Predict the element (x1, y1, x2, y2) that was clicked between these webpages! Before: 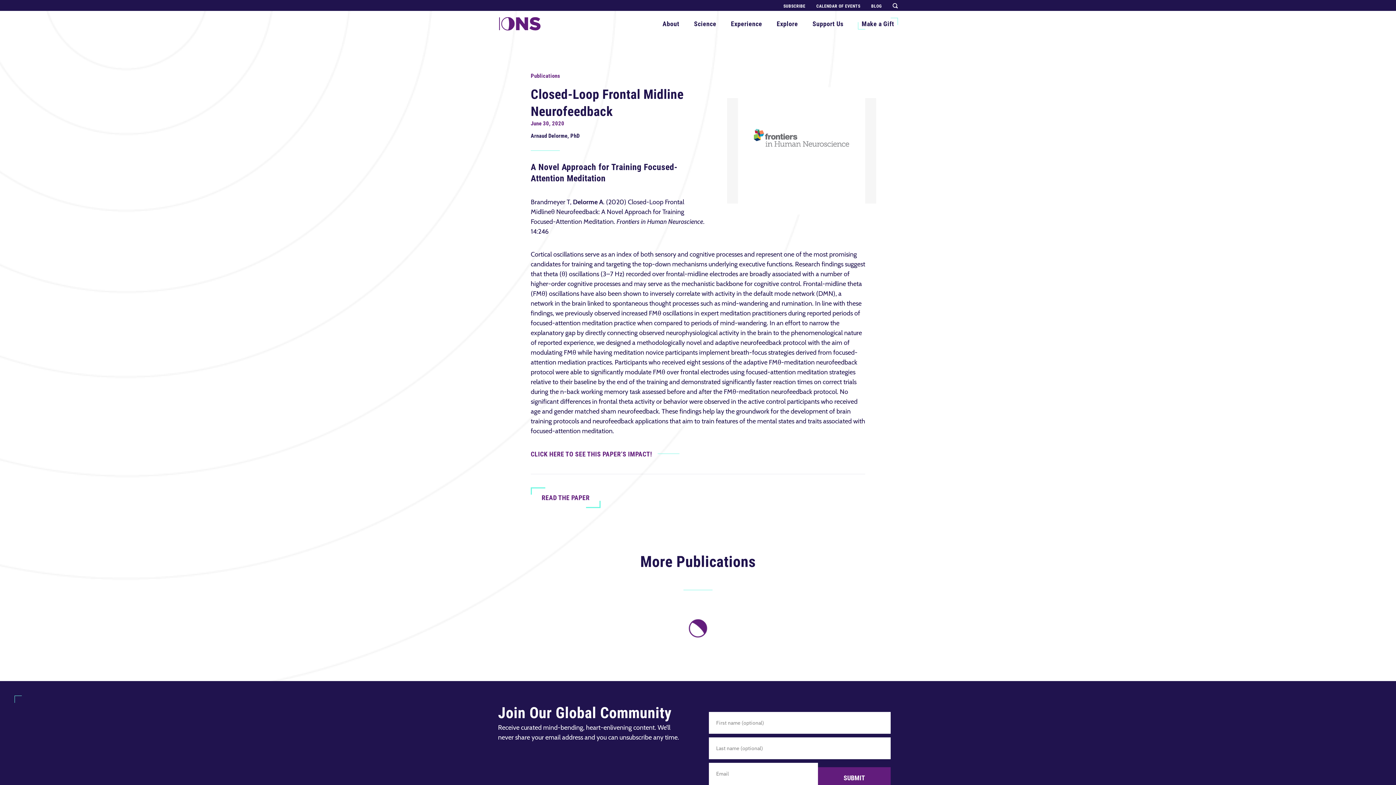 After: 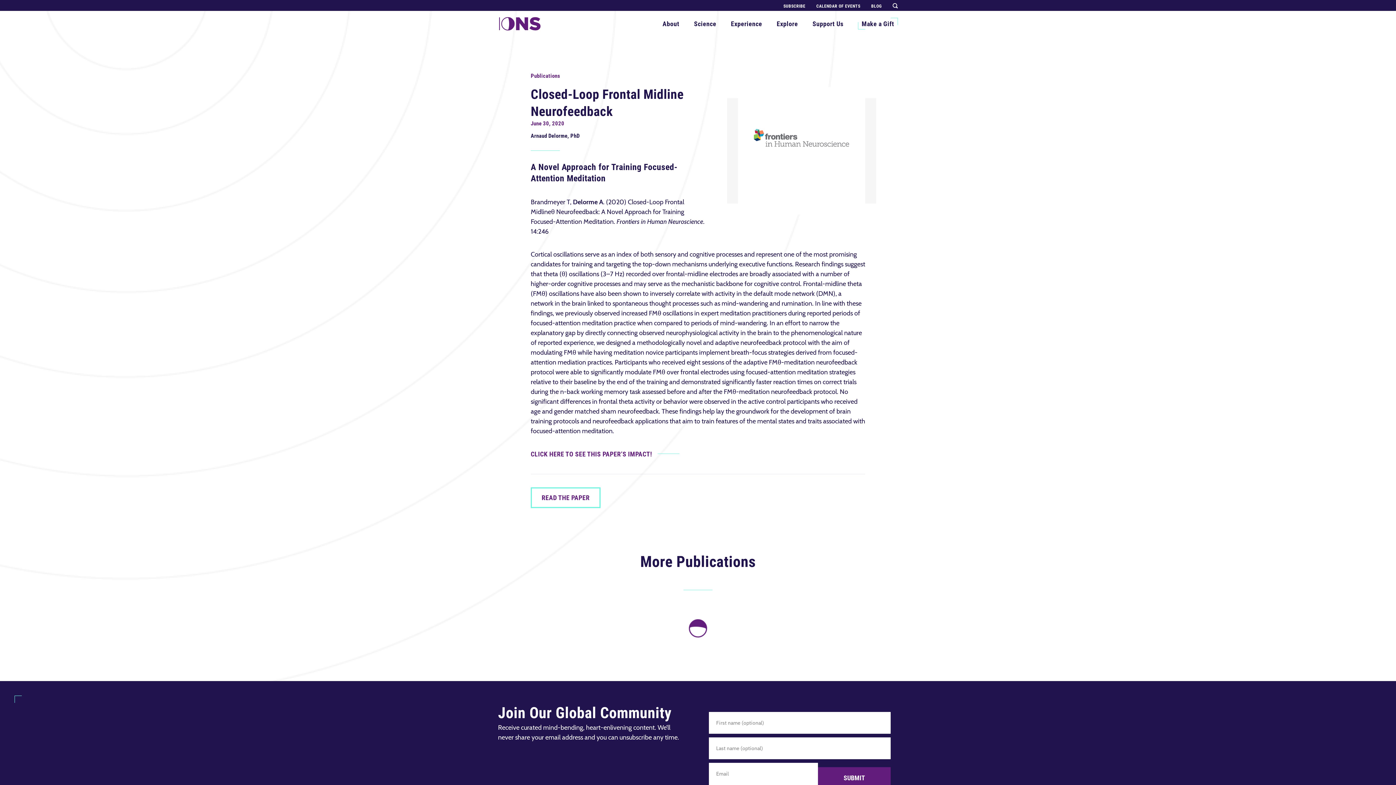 Action: label: READ THE PAPER bbox: (530, 487, 600, 508)